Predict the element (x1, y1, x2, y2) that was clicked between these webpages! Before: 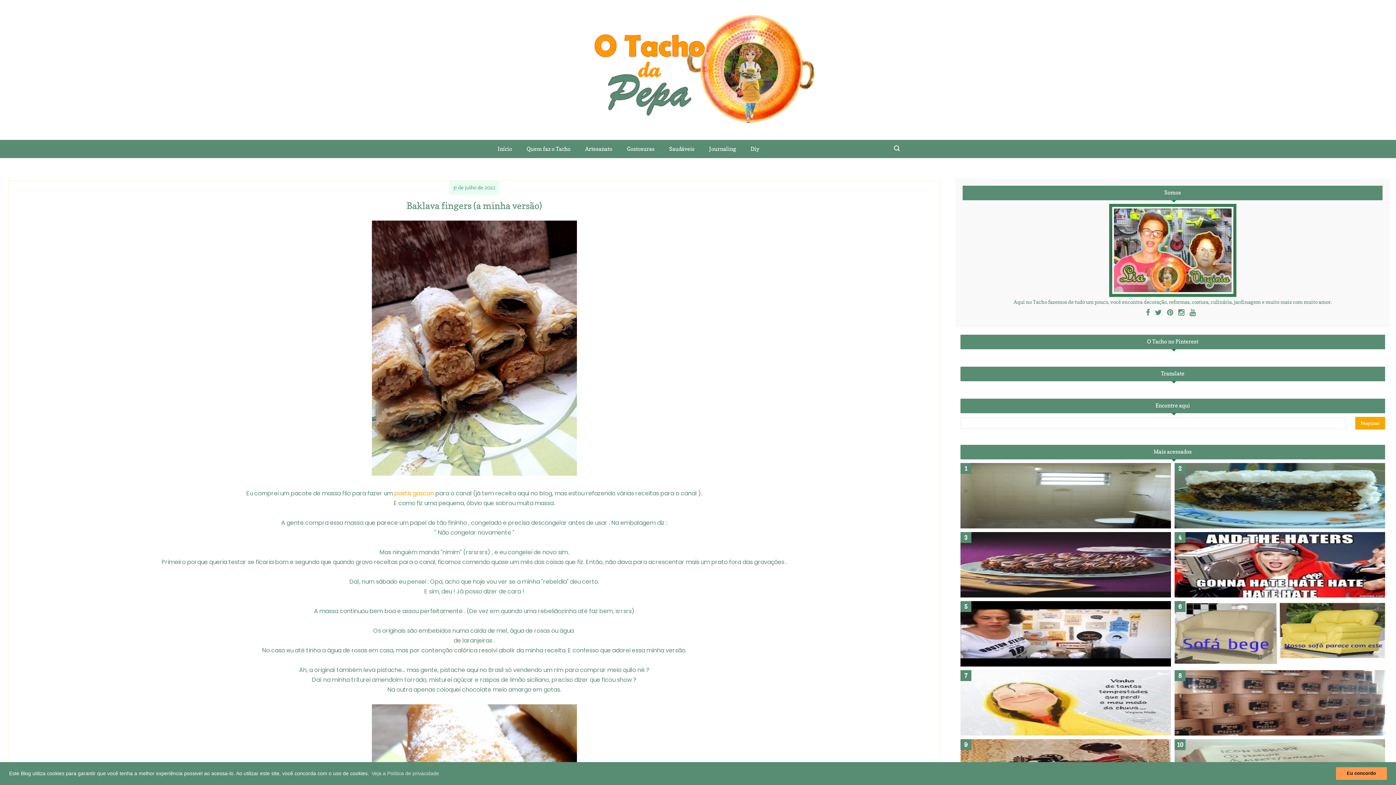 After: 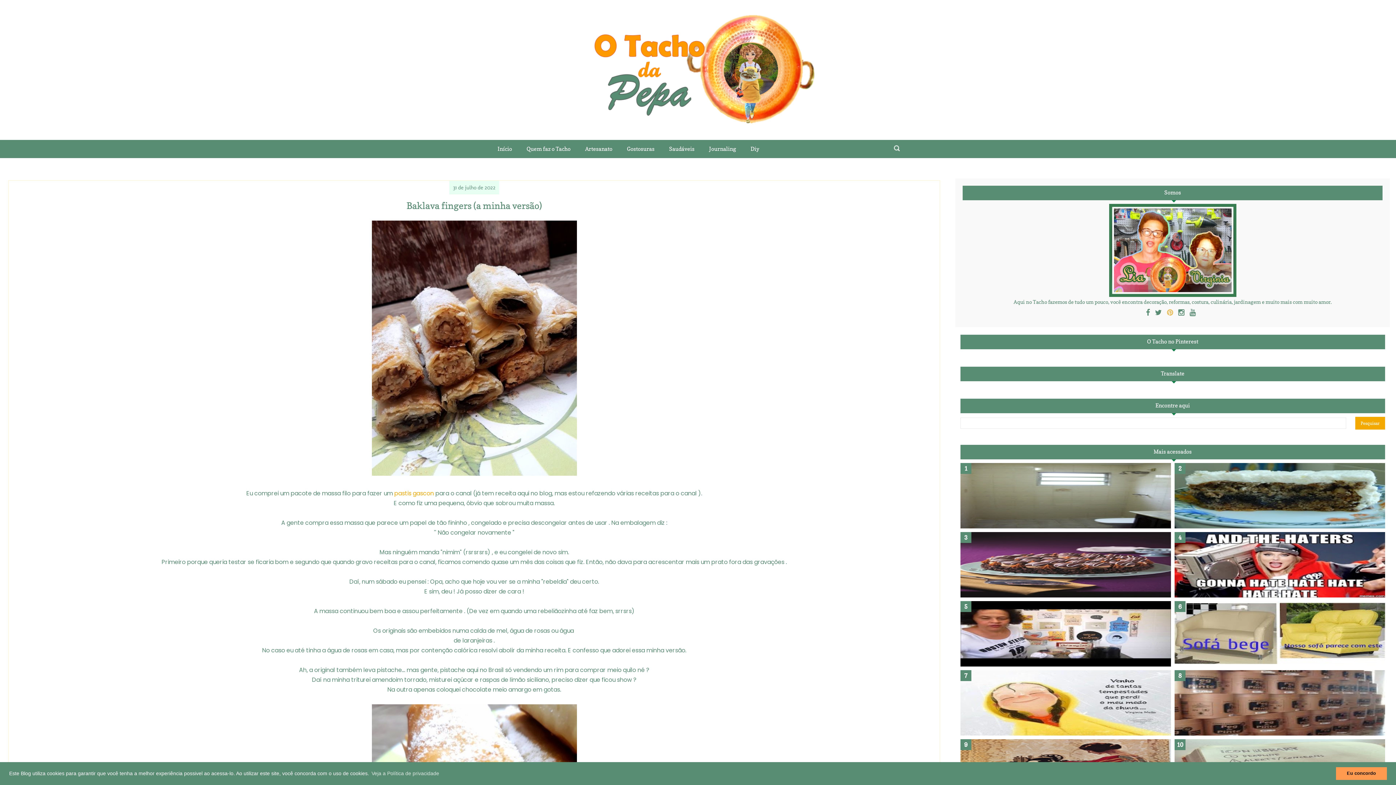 Action: bbox: (1165, 305, 1175, 319)